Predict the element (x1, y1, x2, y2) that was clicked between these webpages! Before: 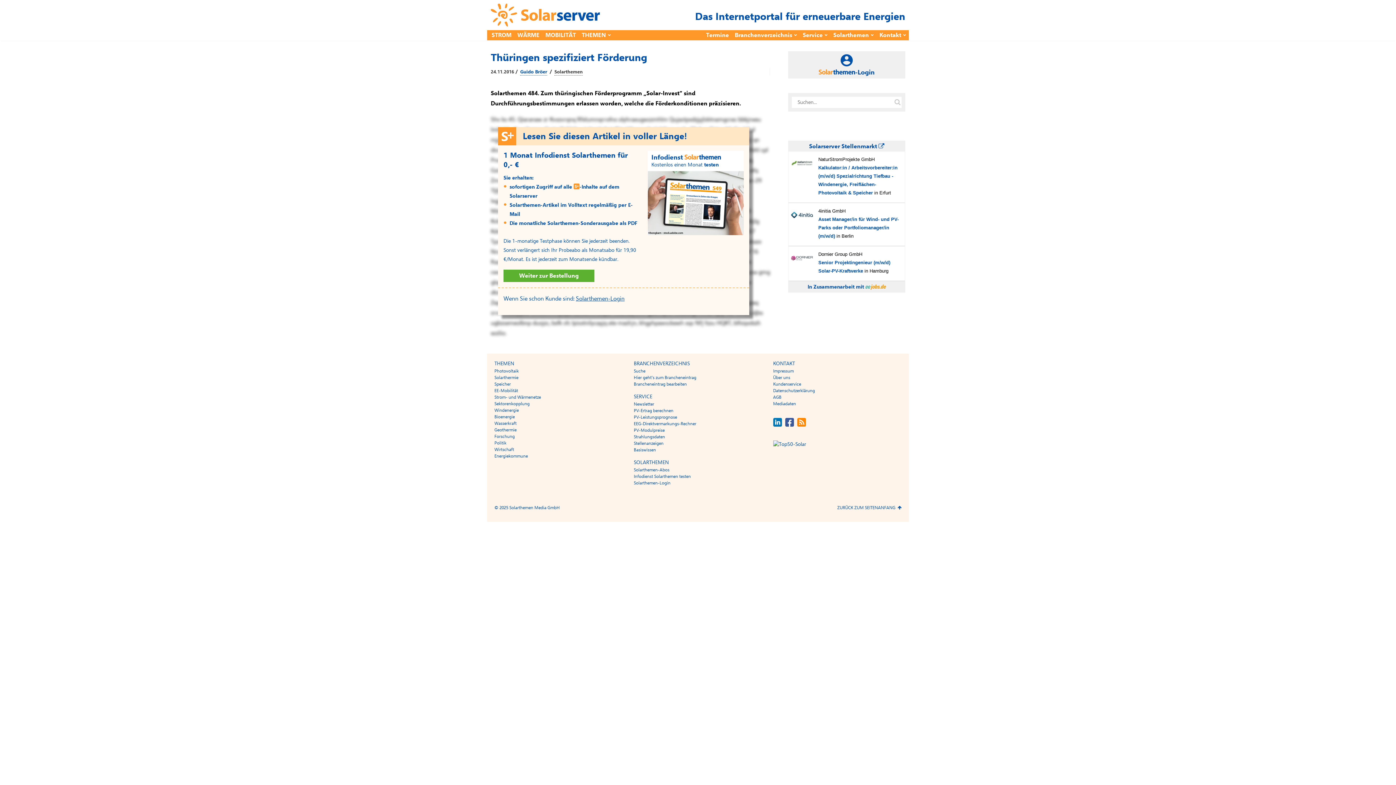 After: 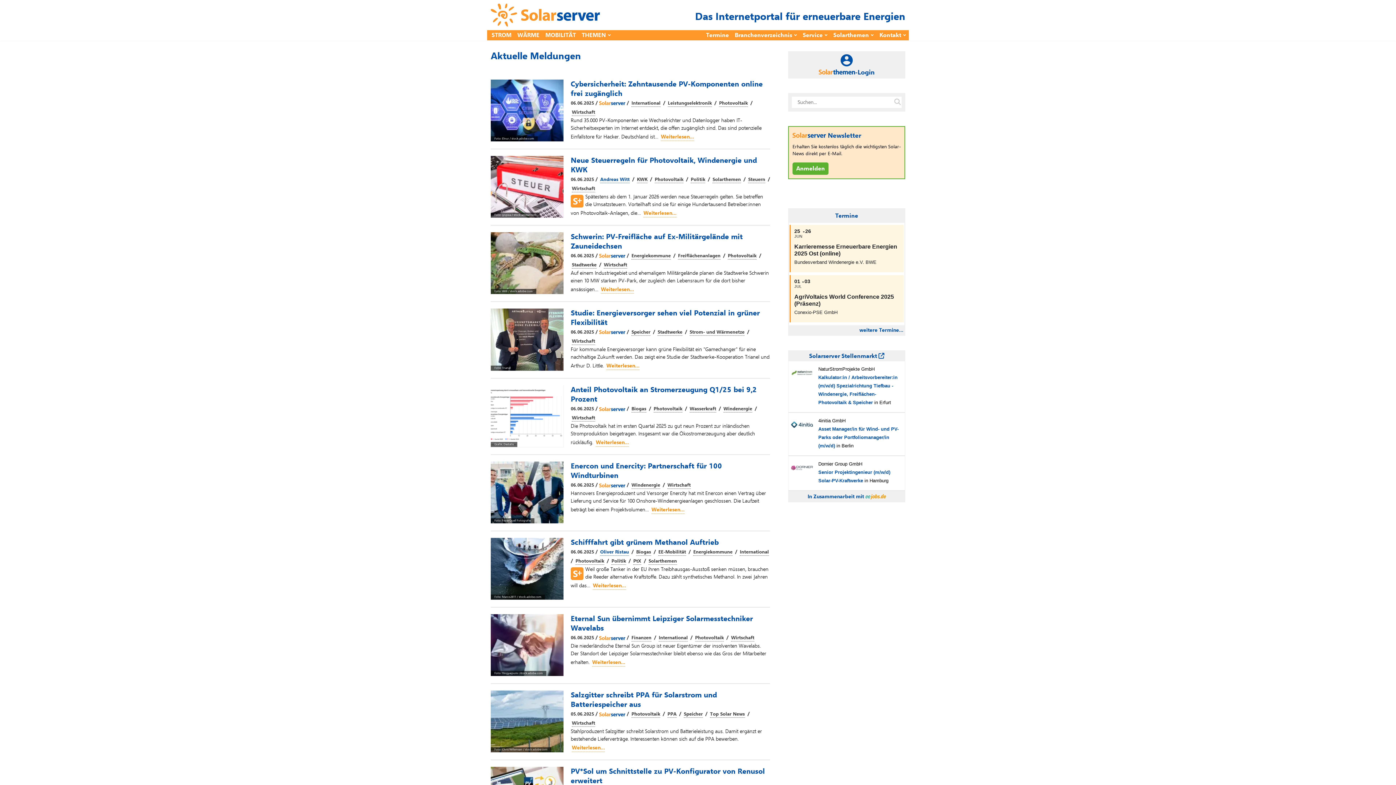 Action: bbox: (490, 3, 600, 26)